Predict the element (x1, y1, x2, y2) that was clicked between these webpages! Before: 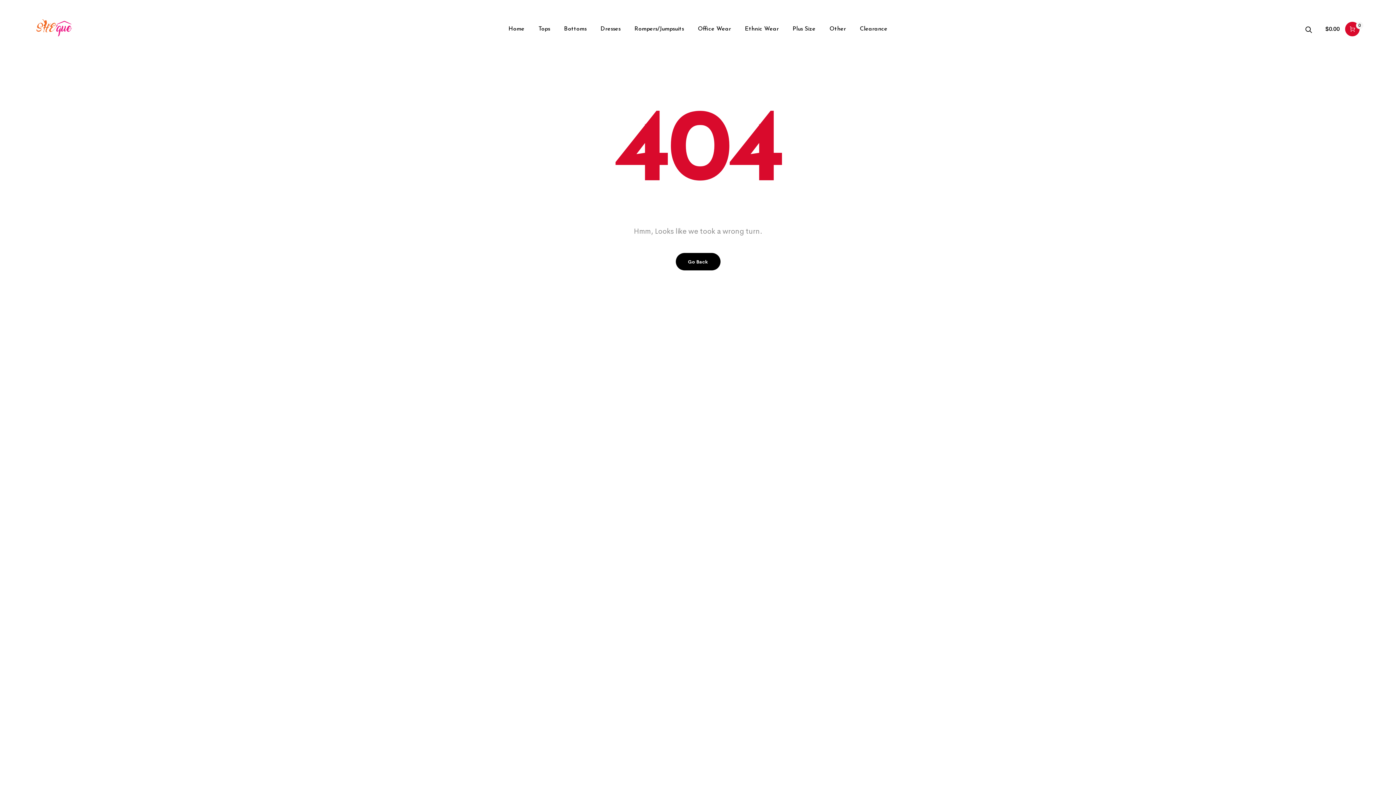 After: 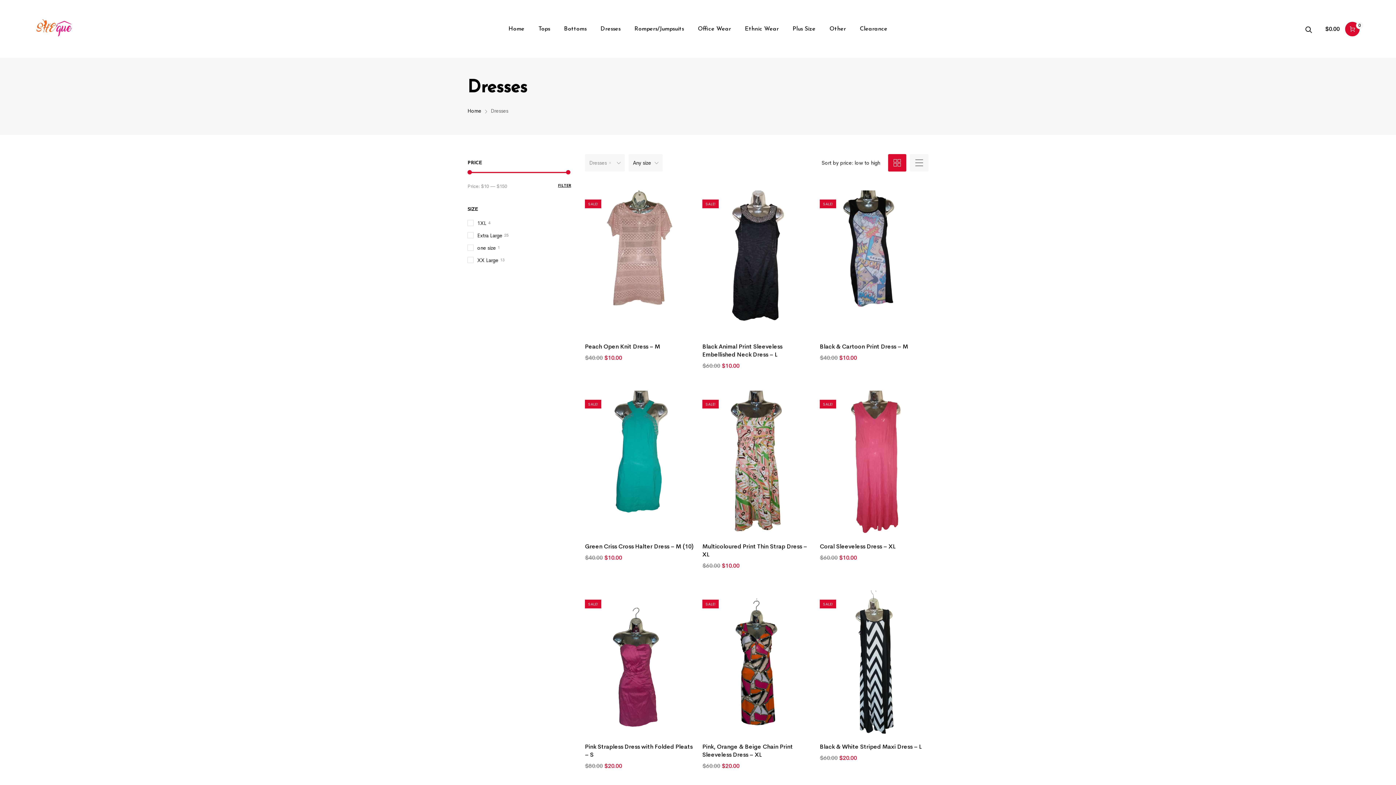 Action: bbox: (593, 17, 627, 40) label: Dresses